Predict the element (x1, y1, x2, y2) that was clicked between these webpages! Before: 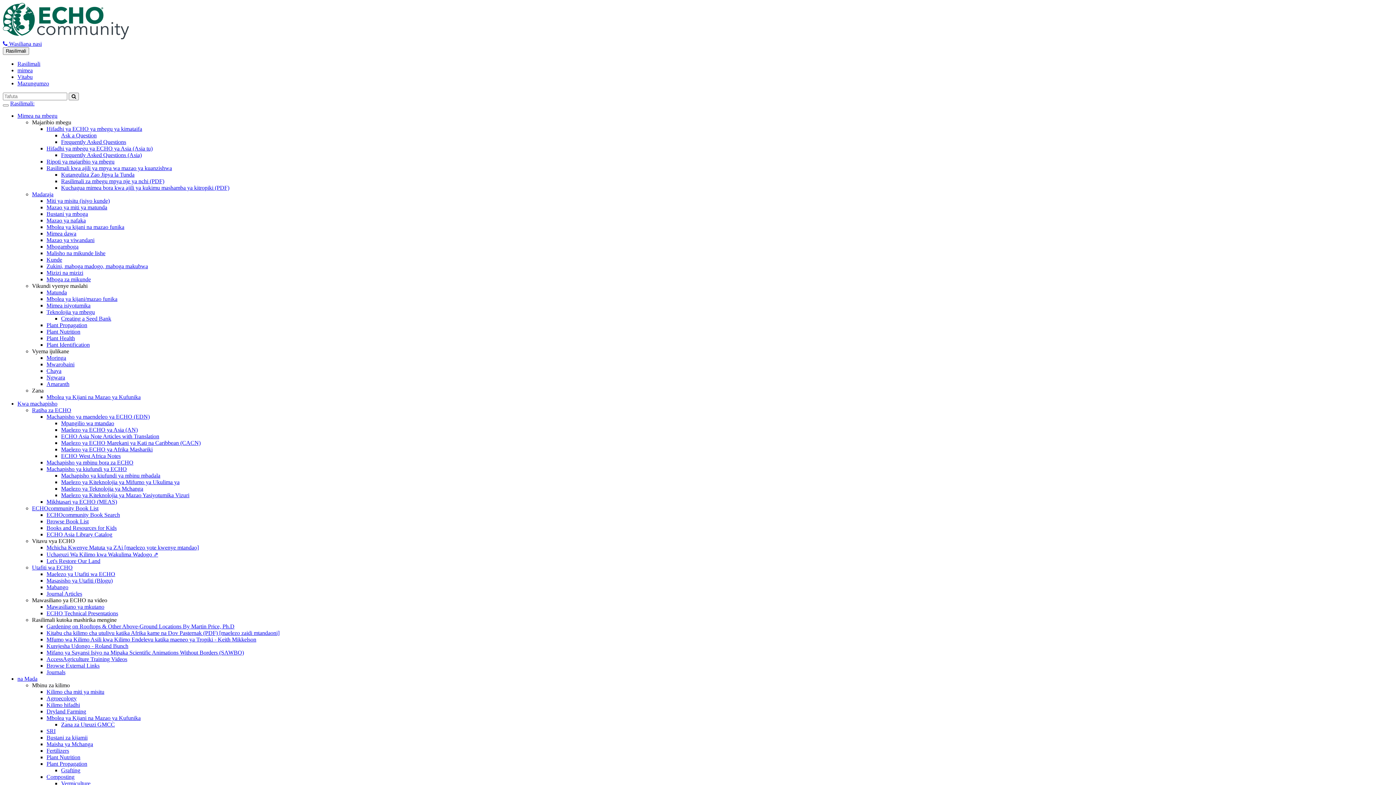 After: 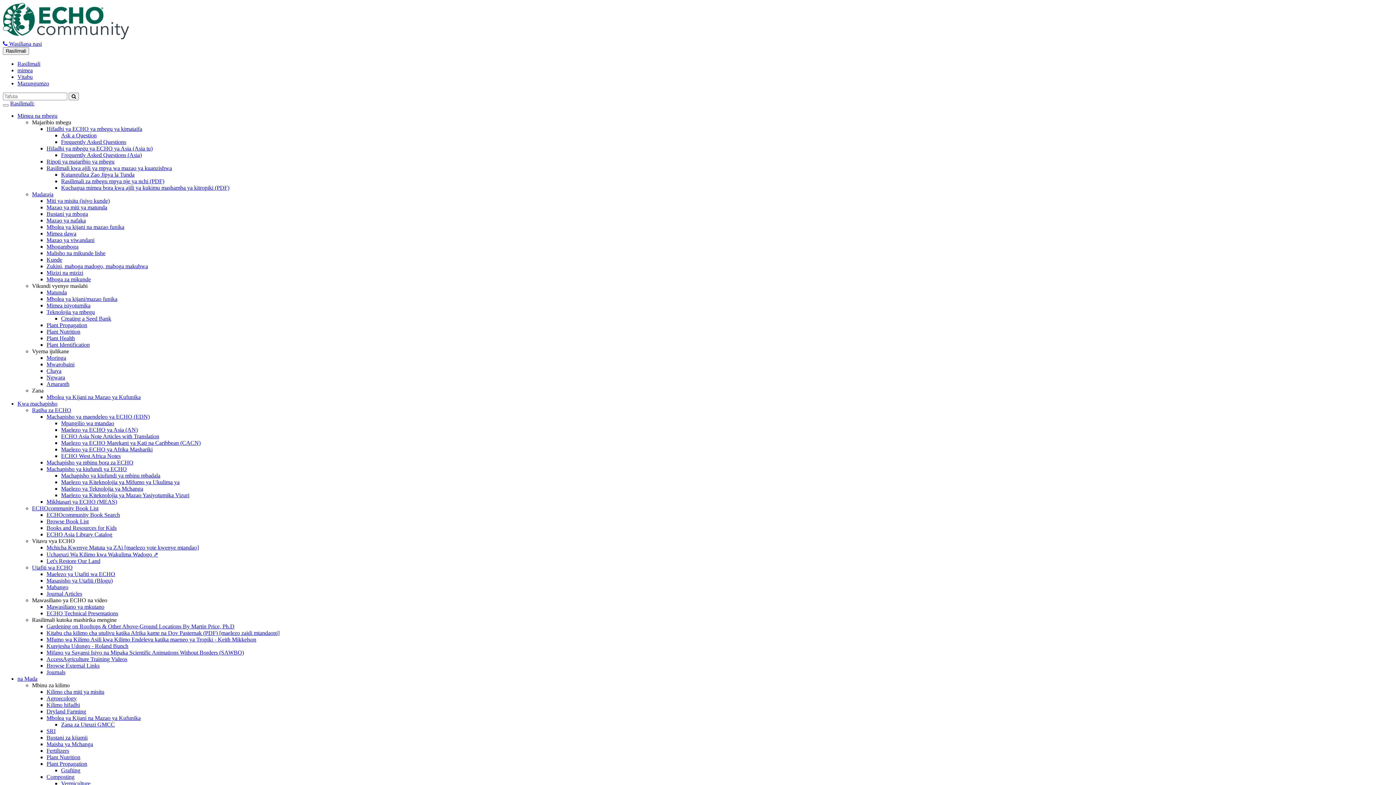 Action: bbox: (17, 67, 32, 73) label: mimea